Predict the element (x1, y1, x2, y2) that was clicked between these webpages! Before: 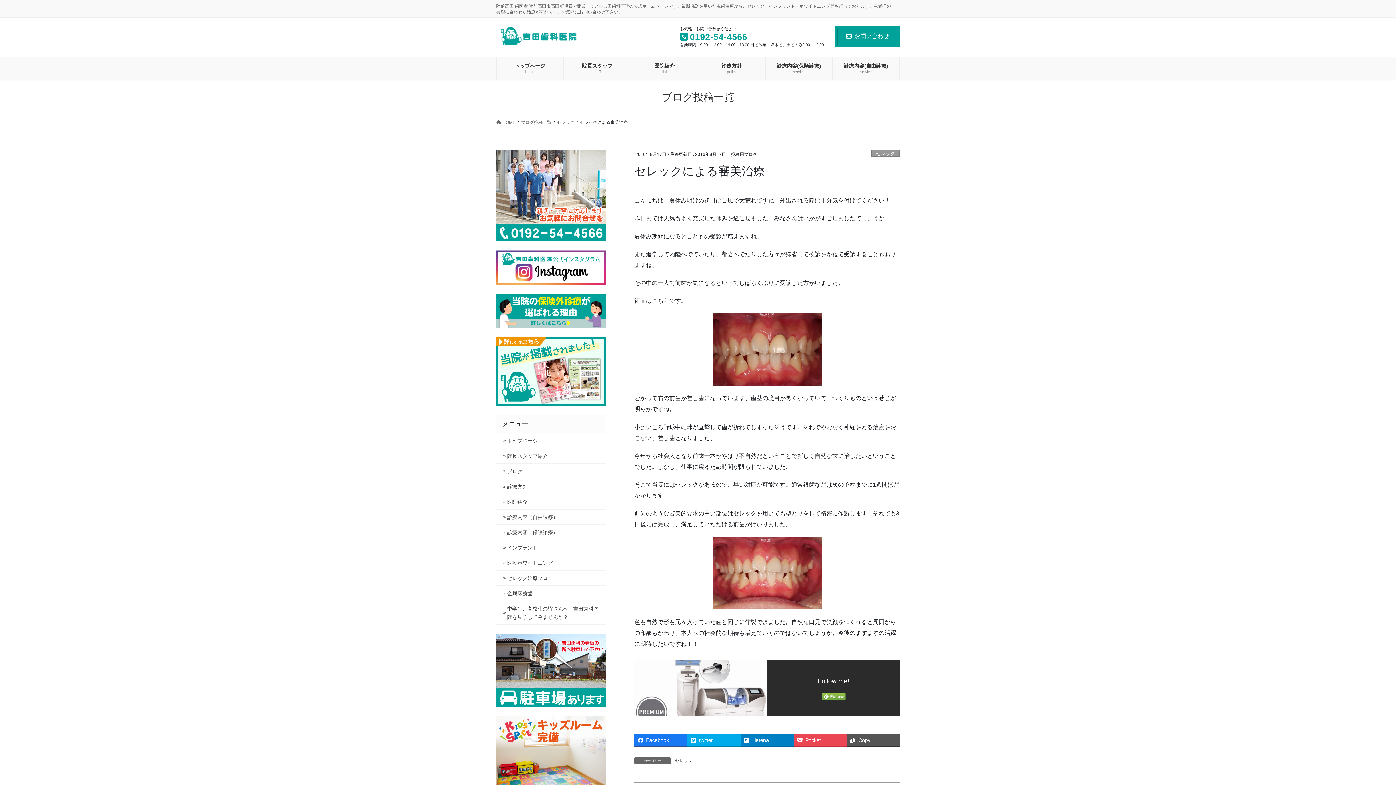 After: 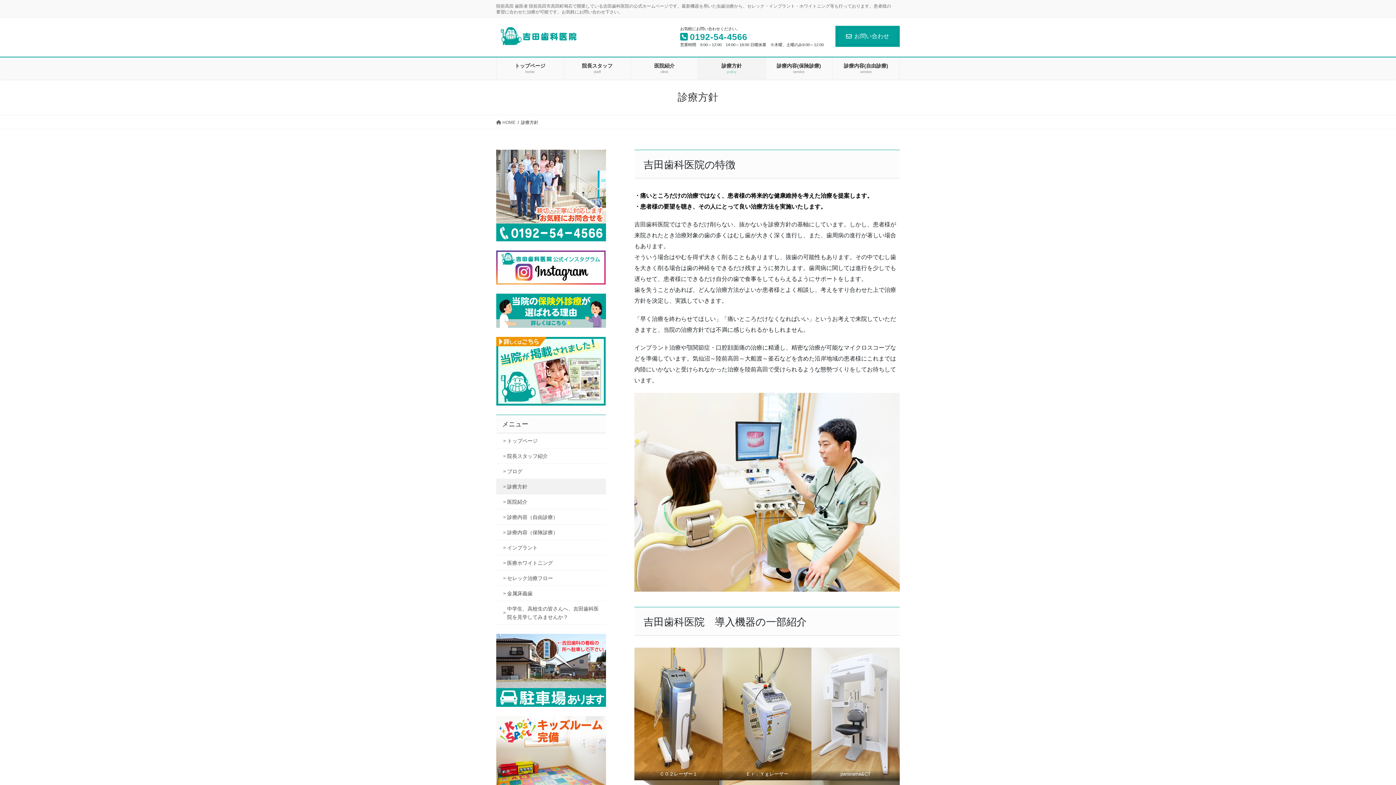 Action: bbox: (698, 57, 765, 79) label: 診療方針
policy